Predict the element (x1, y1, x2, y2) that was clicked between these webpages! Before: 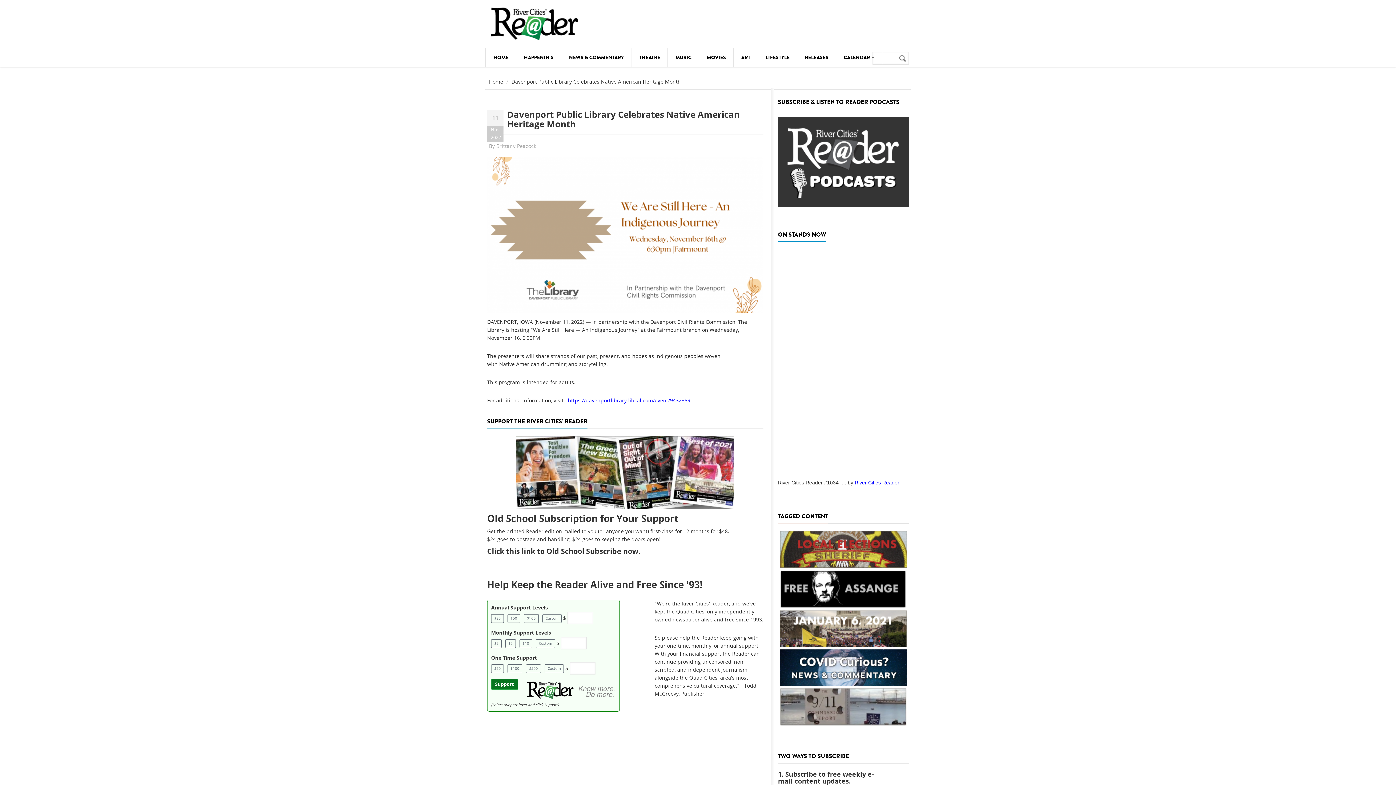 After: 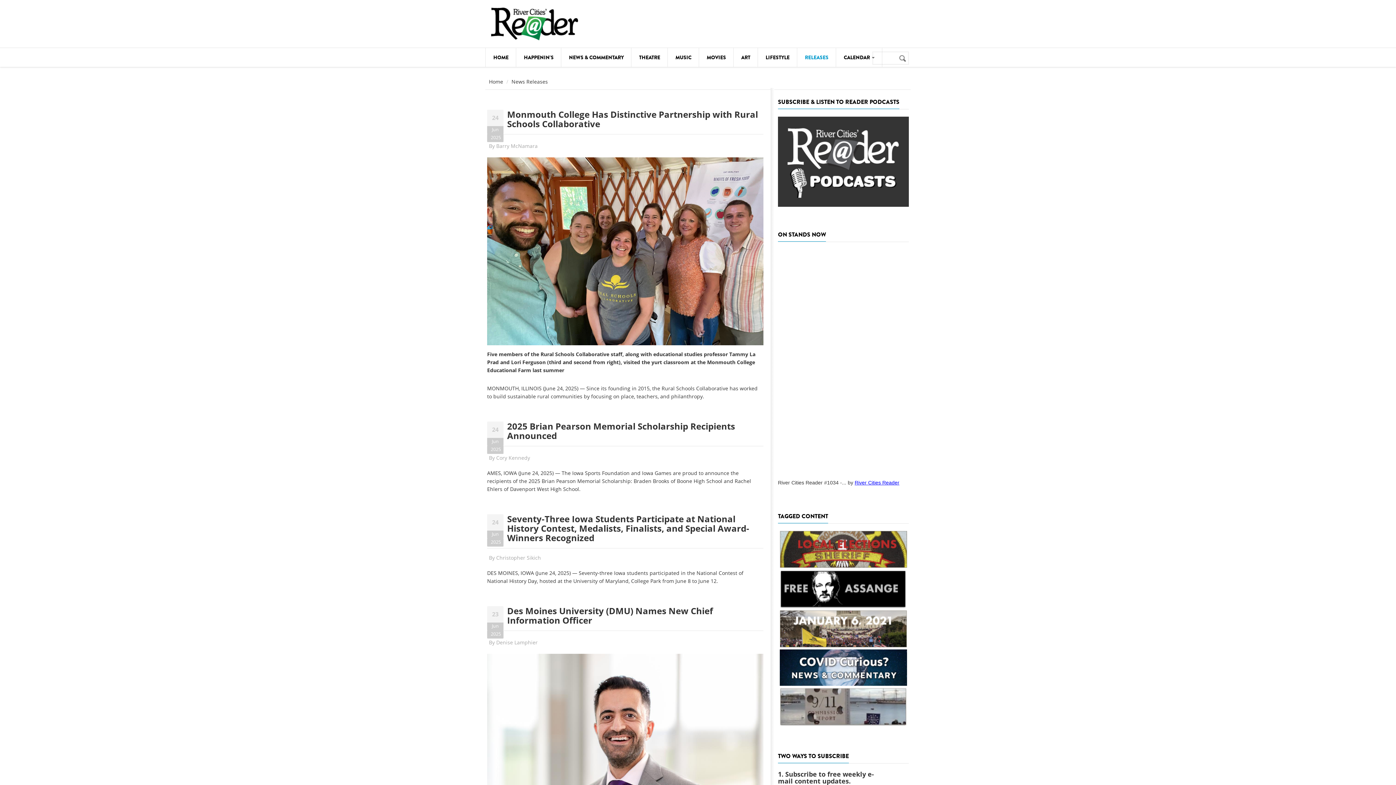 Action: label: RELEASES bbox: (797, 48, 836, 66)